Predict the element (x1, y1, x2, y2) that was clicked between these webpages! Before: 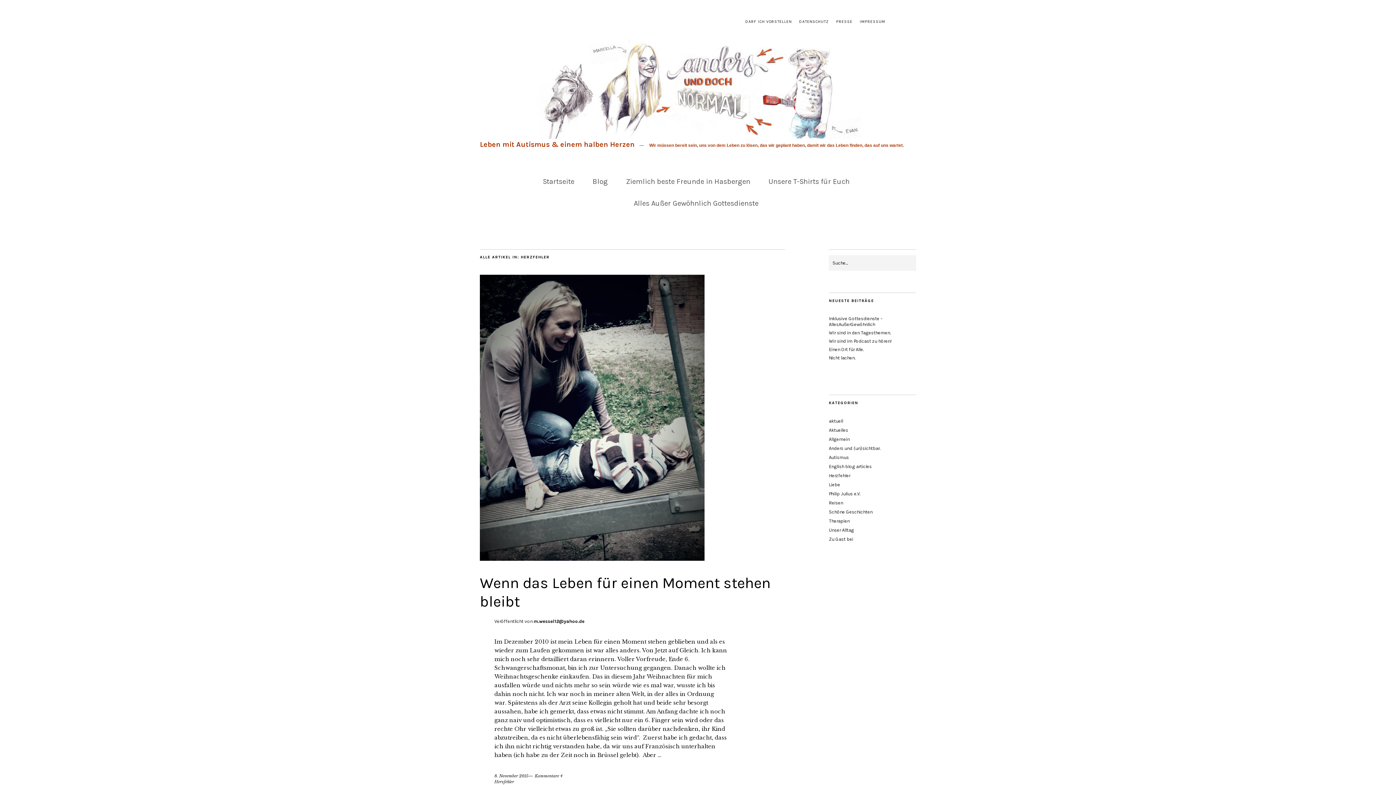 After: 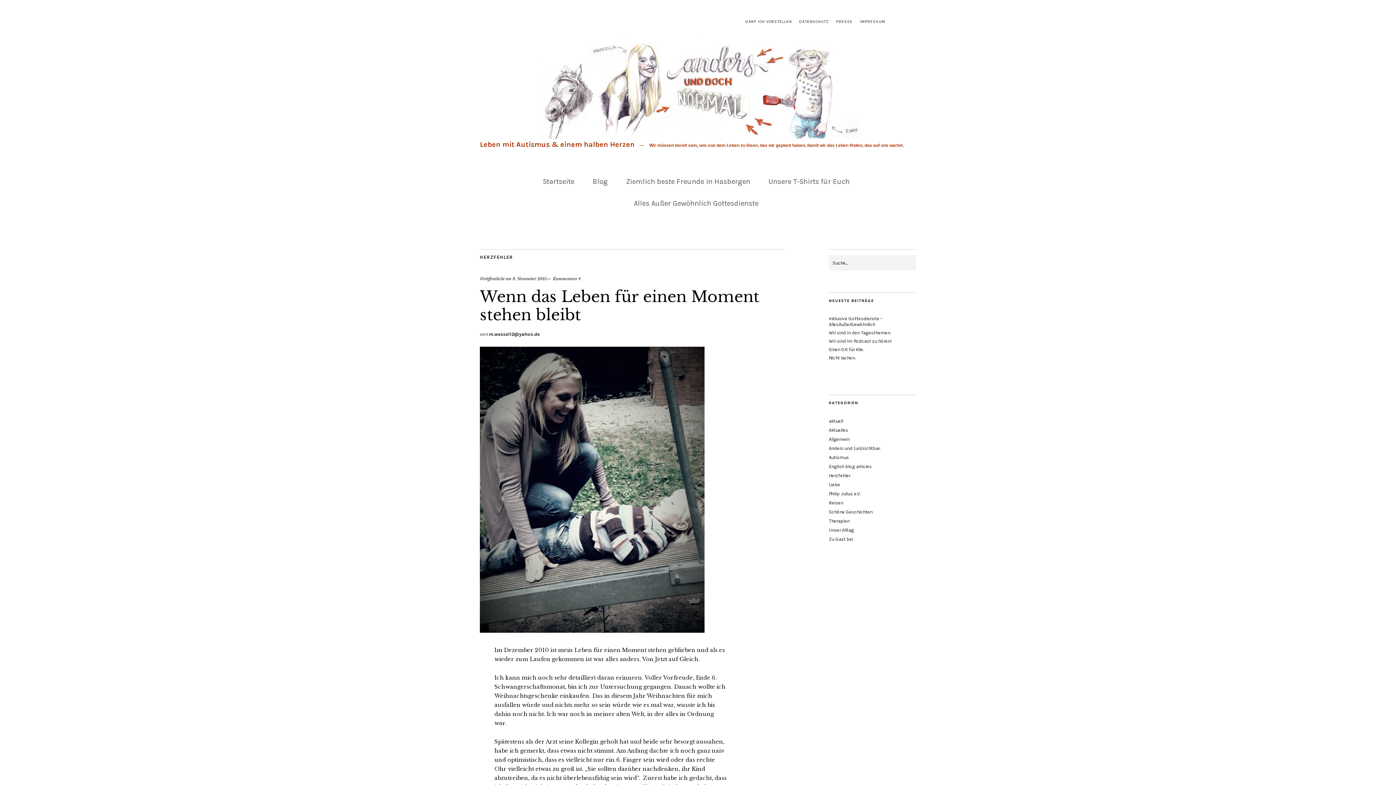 Action: bbox: (480, 555, 704, 562)